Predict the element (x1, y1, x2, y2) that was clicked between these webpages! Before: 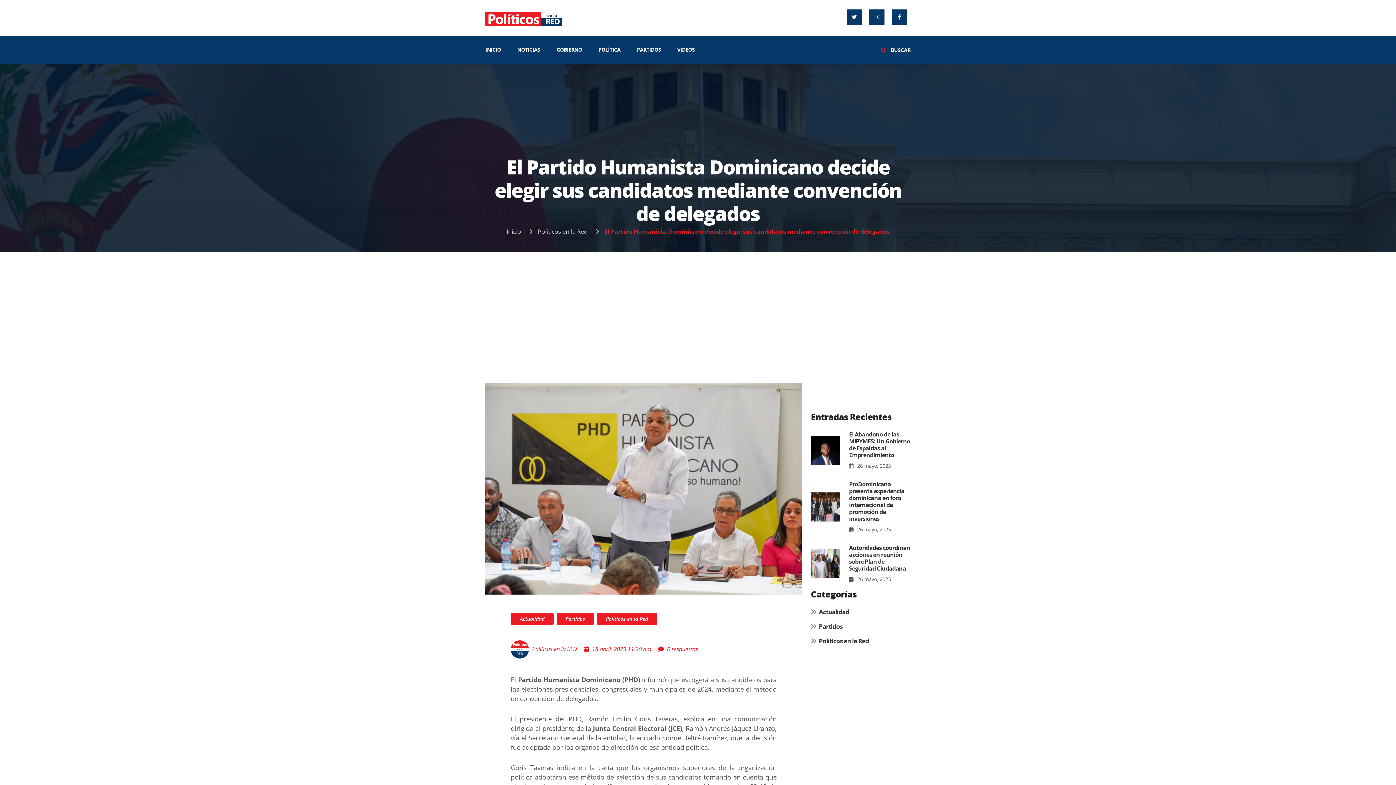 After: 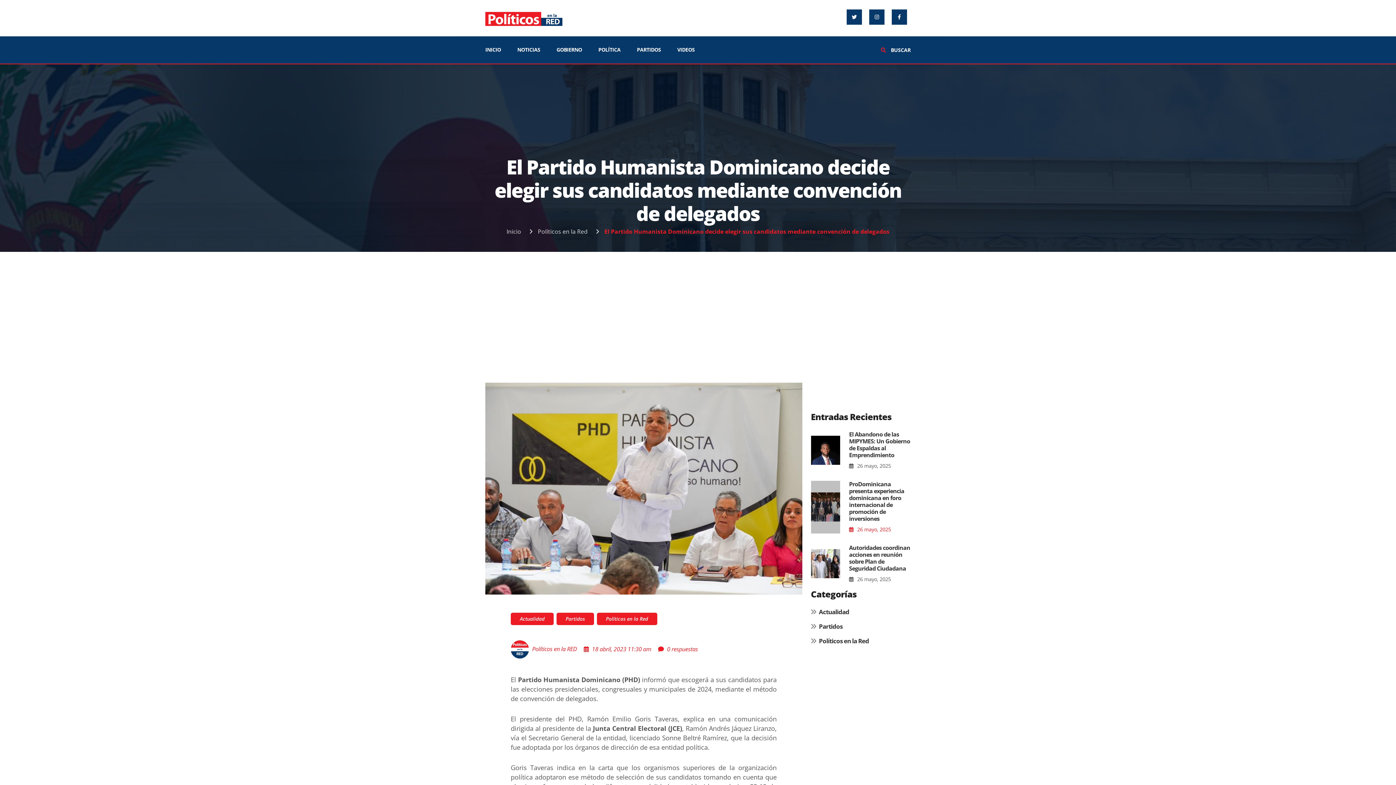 Action: label:  26 mayo, 2025 bbox: (849, 525, 891, 533)